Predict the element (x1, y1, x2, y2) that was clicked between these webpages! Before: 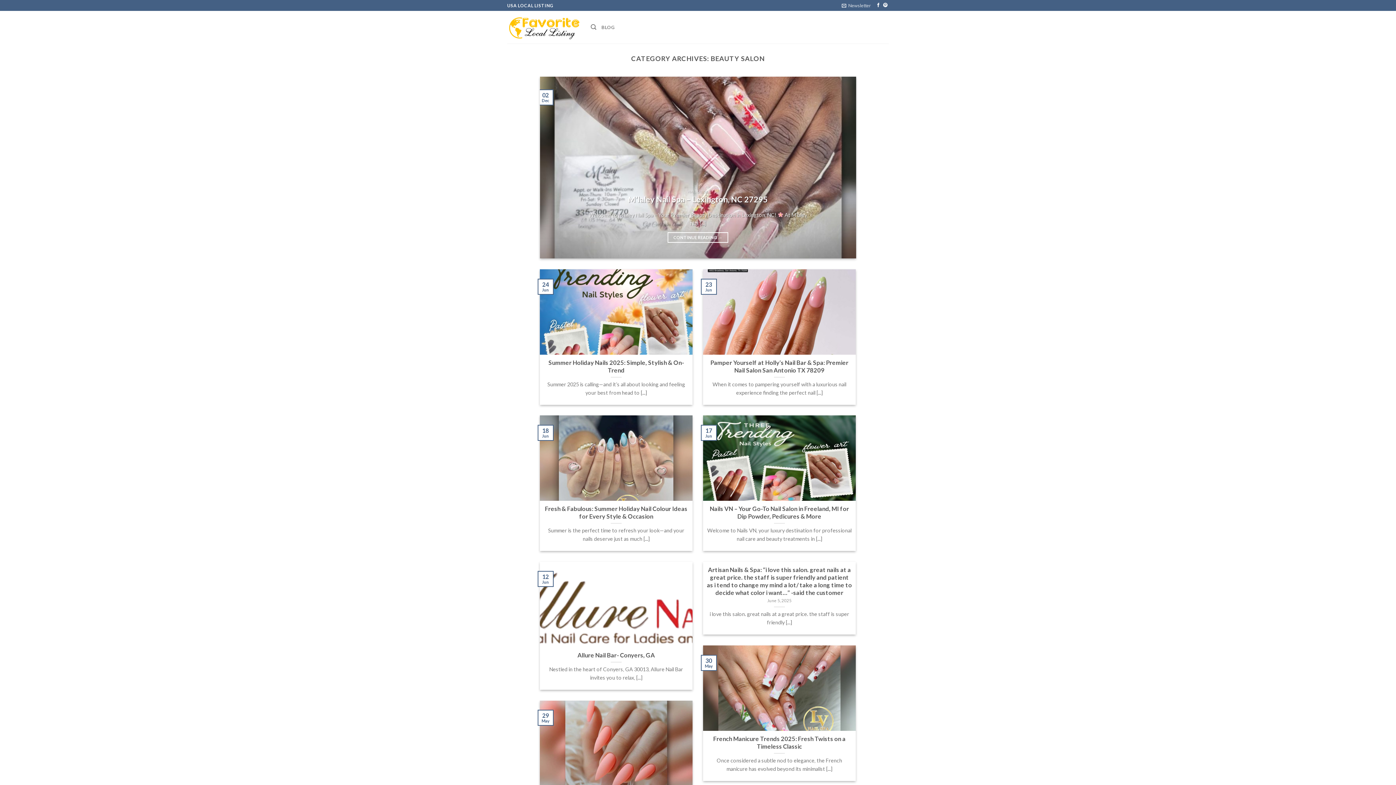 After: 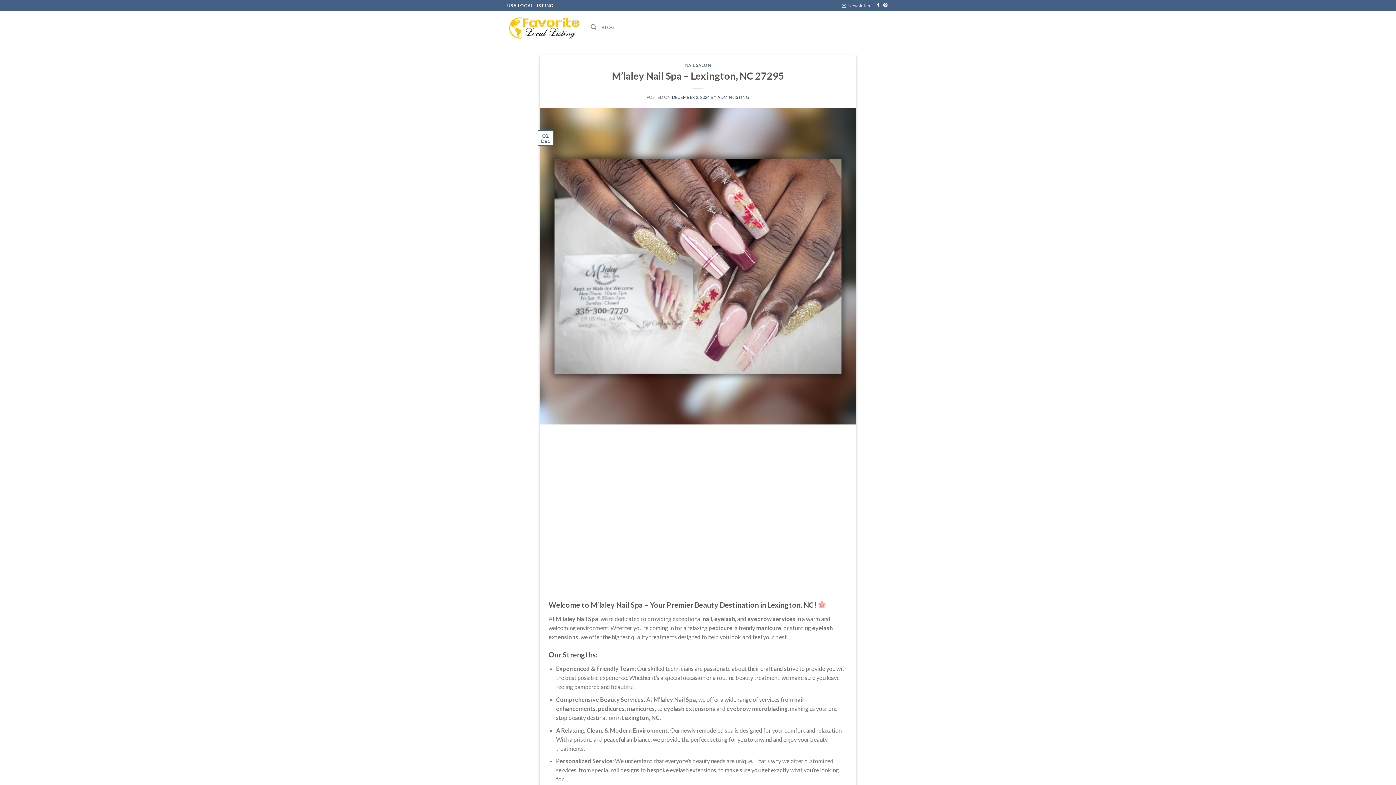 Action: label: NAIL SALON

M’laley Nail Spa – Lexington, NC 27295

Welcome to M’laley Nail Spa – Your Premier Beauty Destination in Lexington, NC!  At M’laley Nail [...]

CONTINUE READING →
02
Dec bbox: (540, 76, 856, 258)